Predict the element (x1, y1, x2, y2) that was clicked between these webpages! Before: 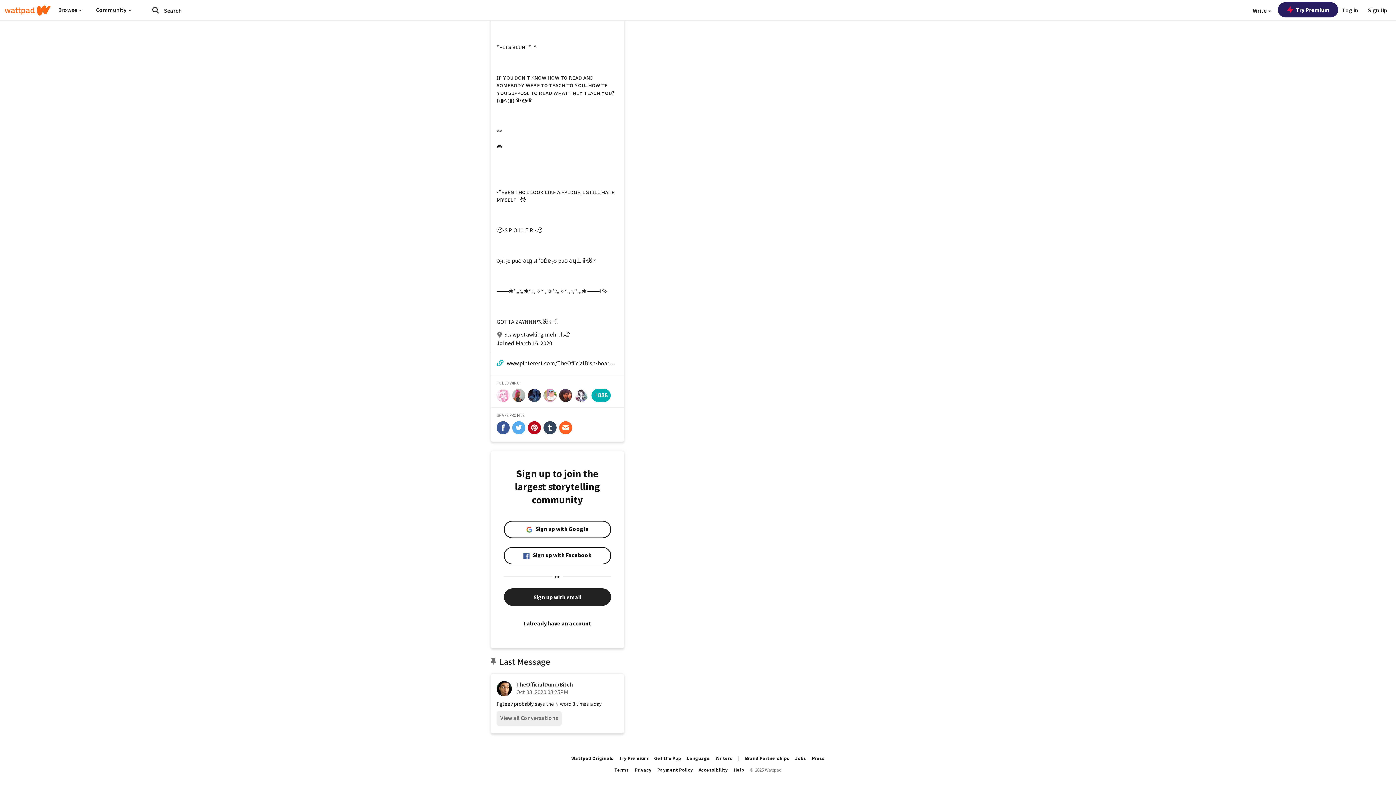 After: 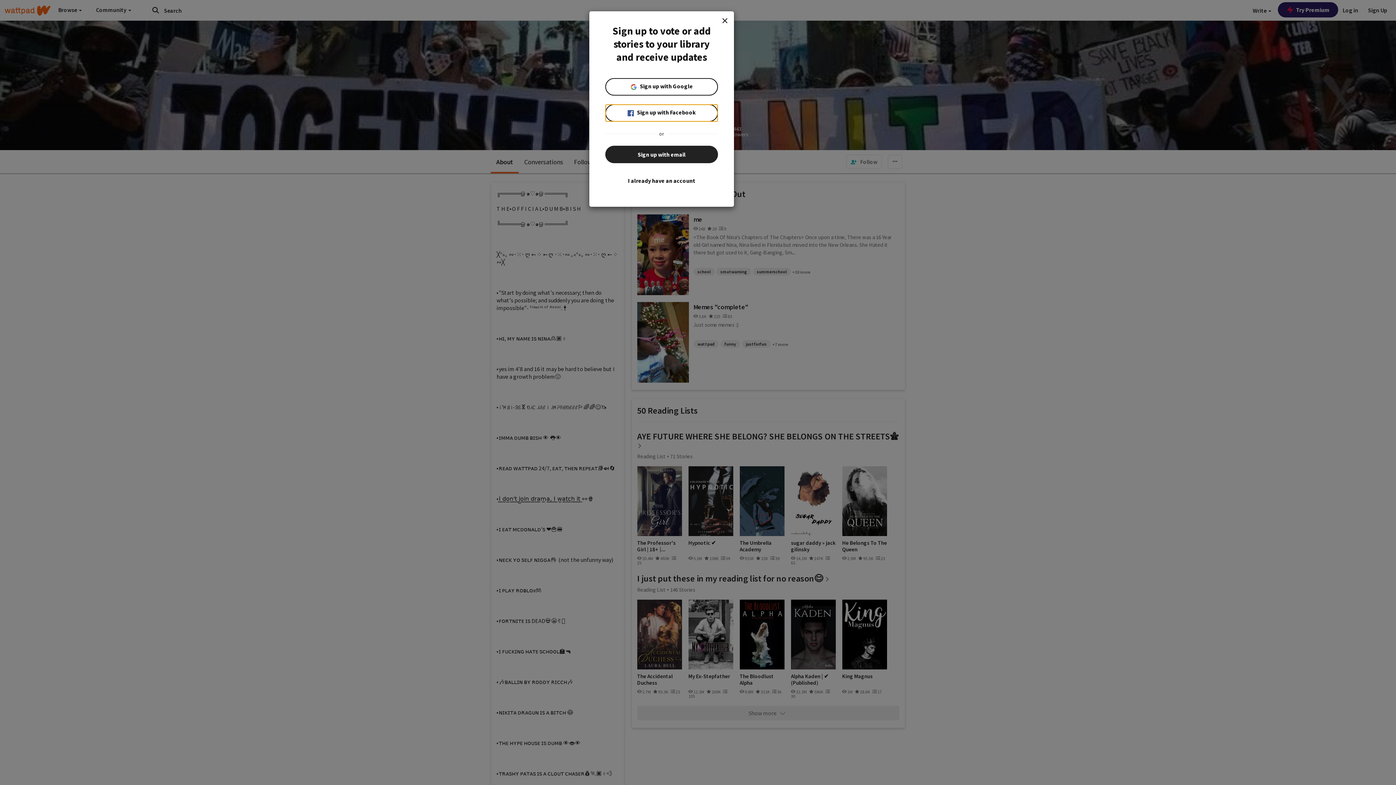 Action: bbox: (496, 711, 561, 726) label: View all Conversations